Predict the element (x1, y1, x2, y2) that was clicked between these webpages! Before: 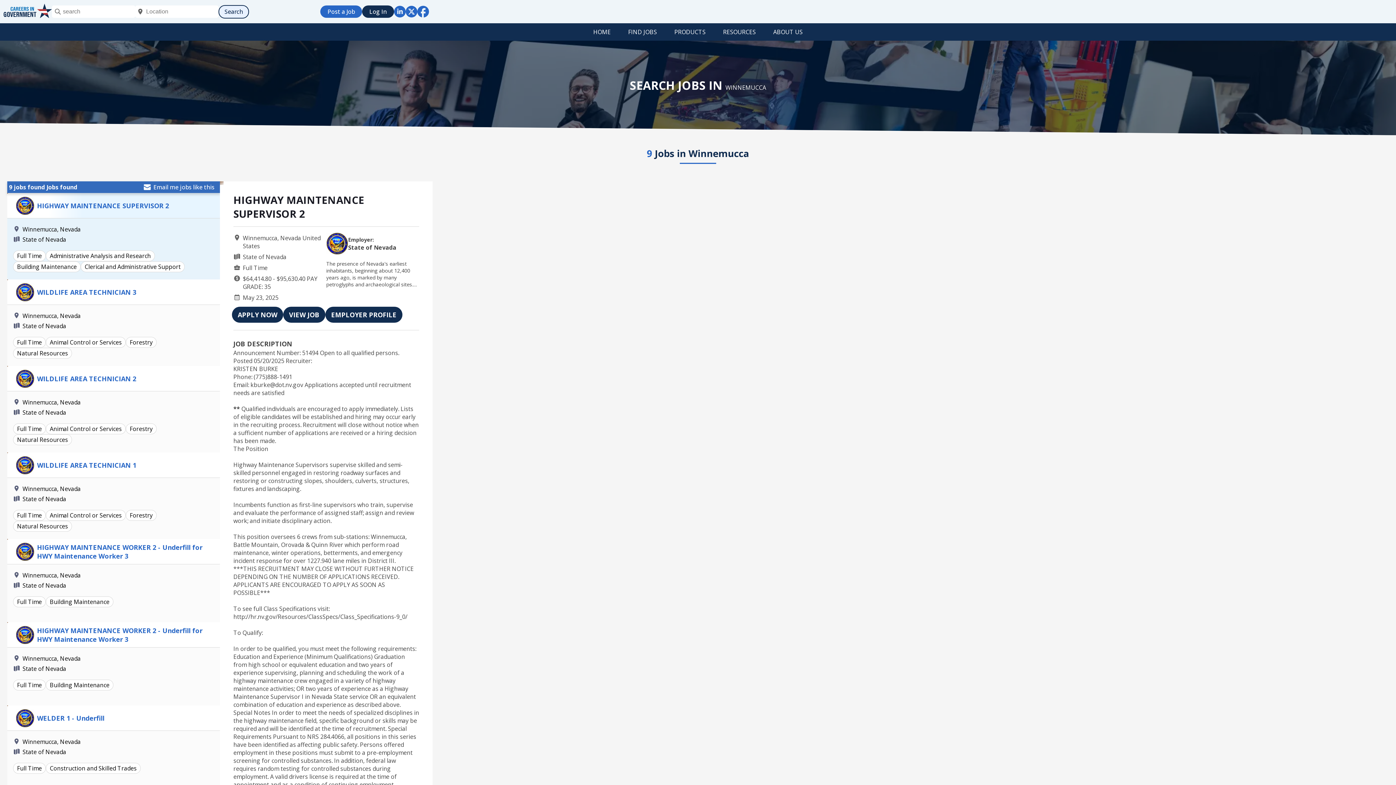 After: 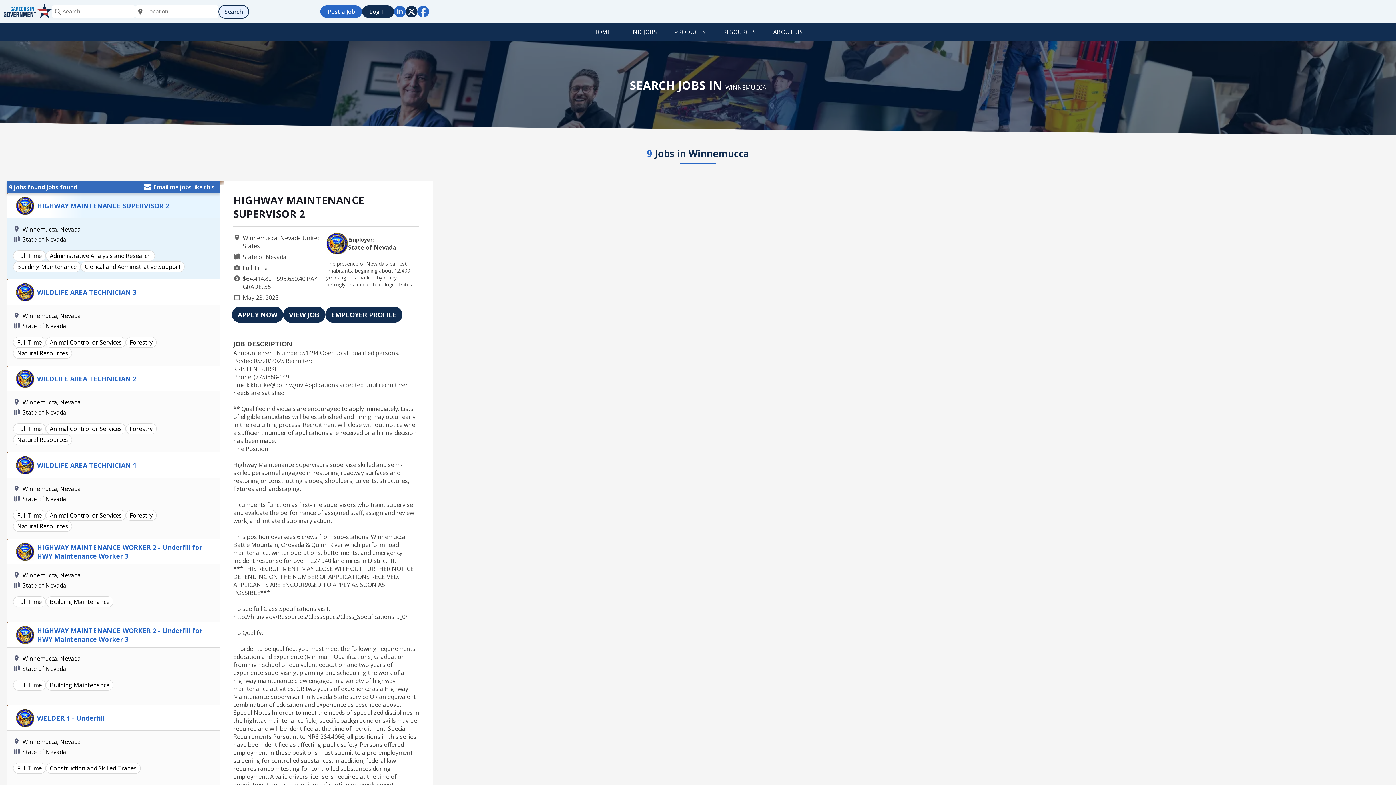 Action: bbox: (405, 5, 417, 17)